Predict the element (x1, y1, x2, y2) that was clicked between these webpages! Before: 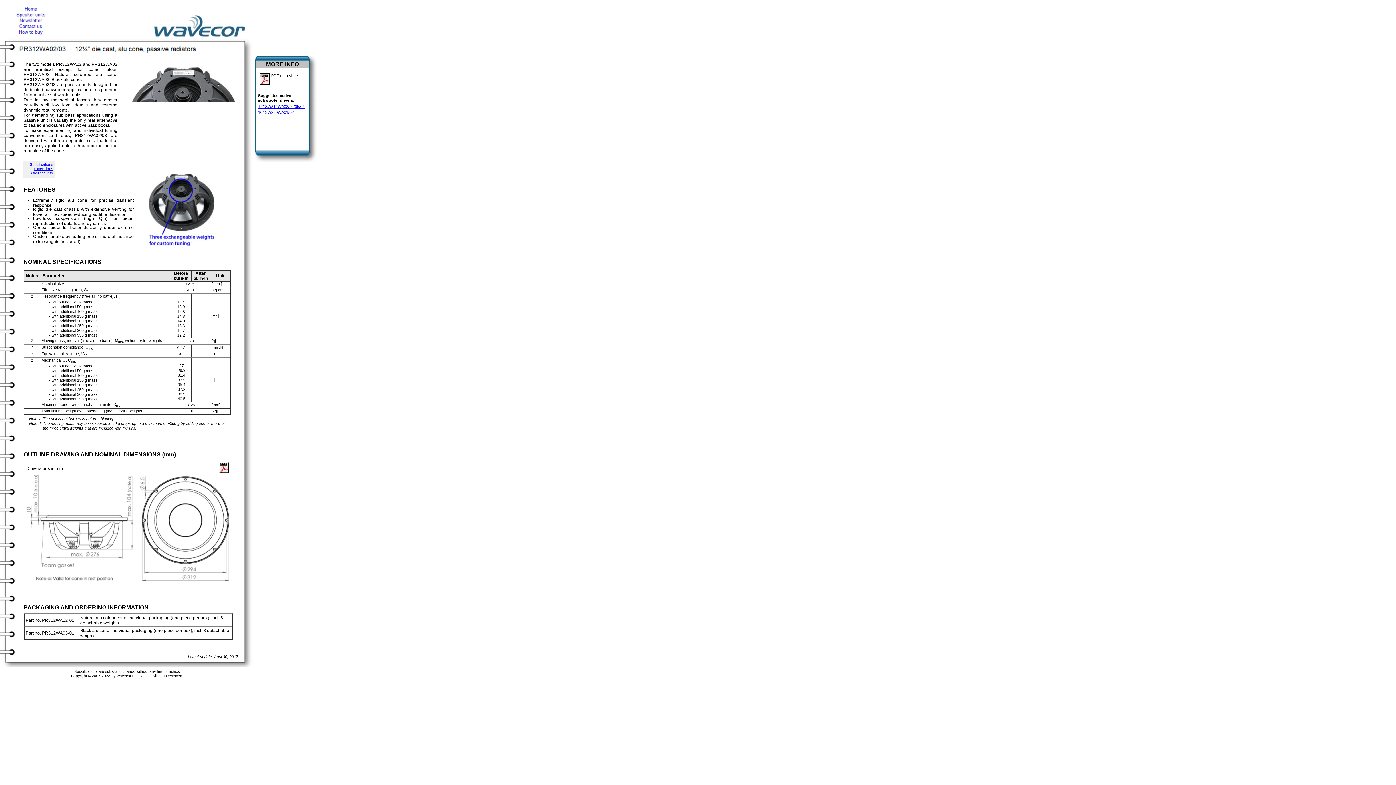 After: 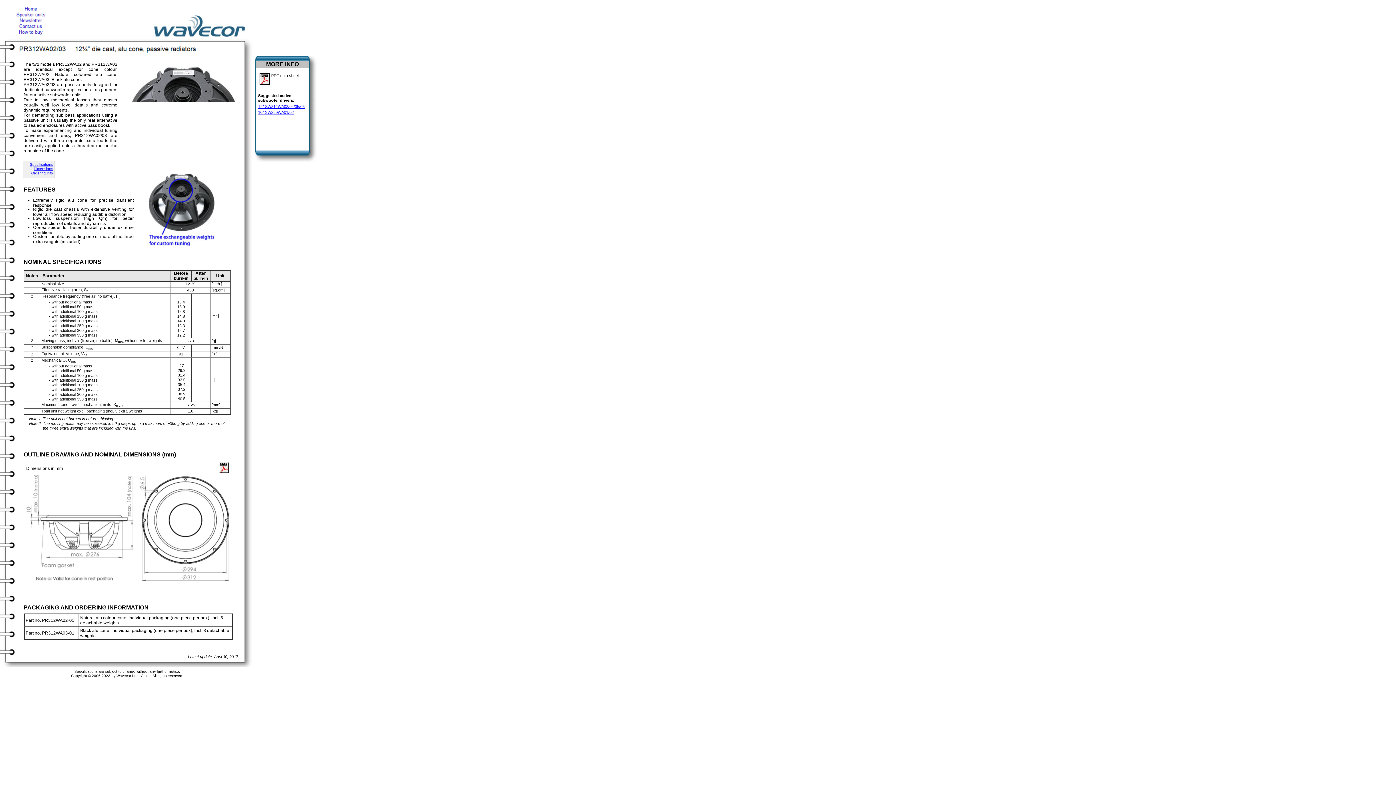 Action: bbox: (218, 469, 229, 474)